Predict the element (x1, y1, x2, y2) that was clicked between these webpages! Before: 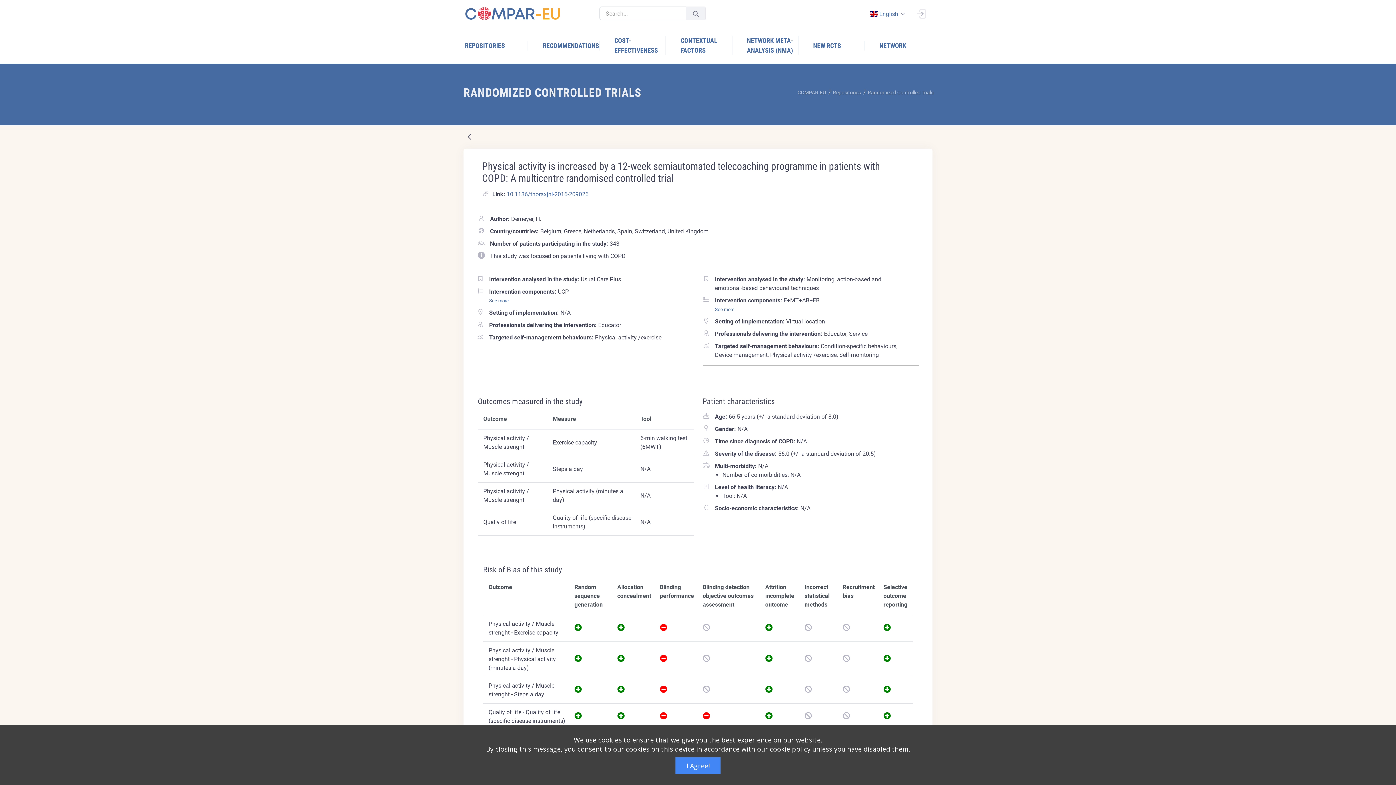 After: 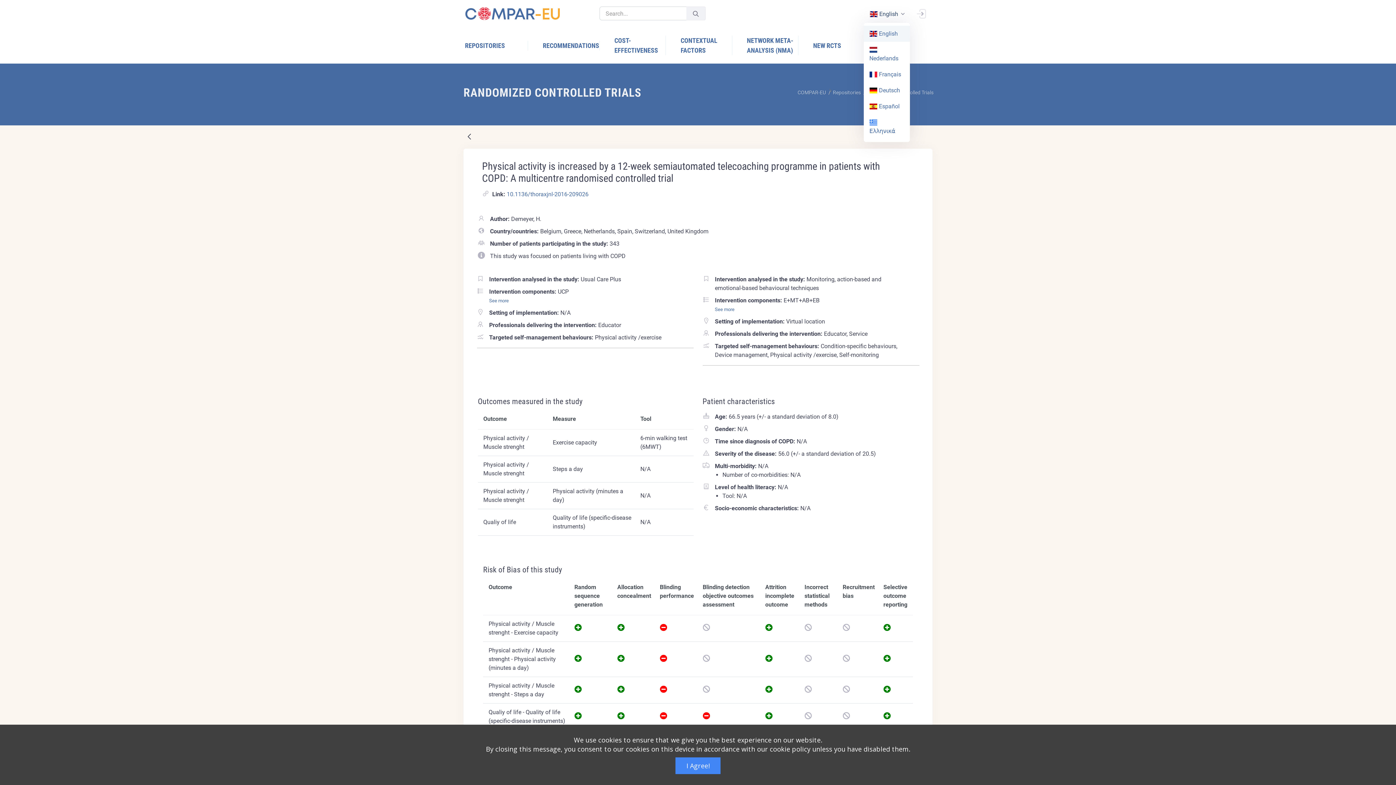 Action: bbox: (864, 5, 910, 22) label: English